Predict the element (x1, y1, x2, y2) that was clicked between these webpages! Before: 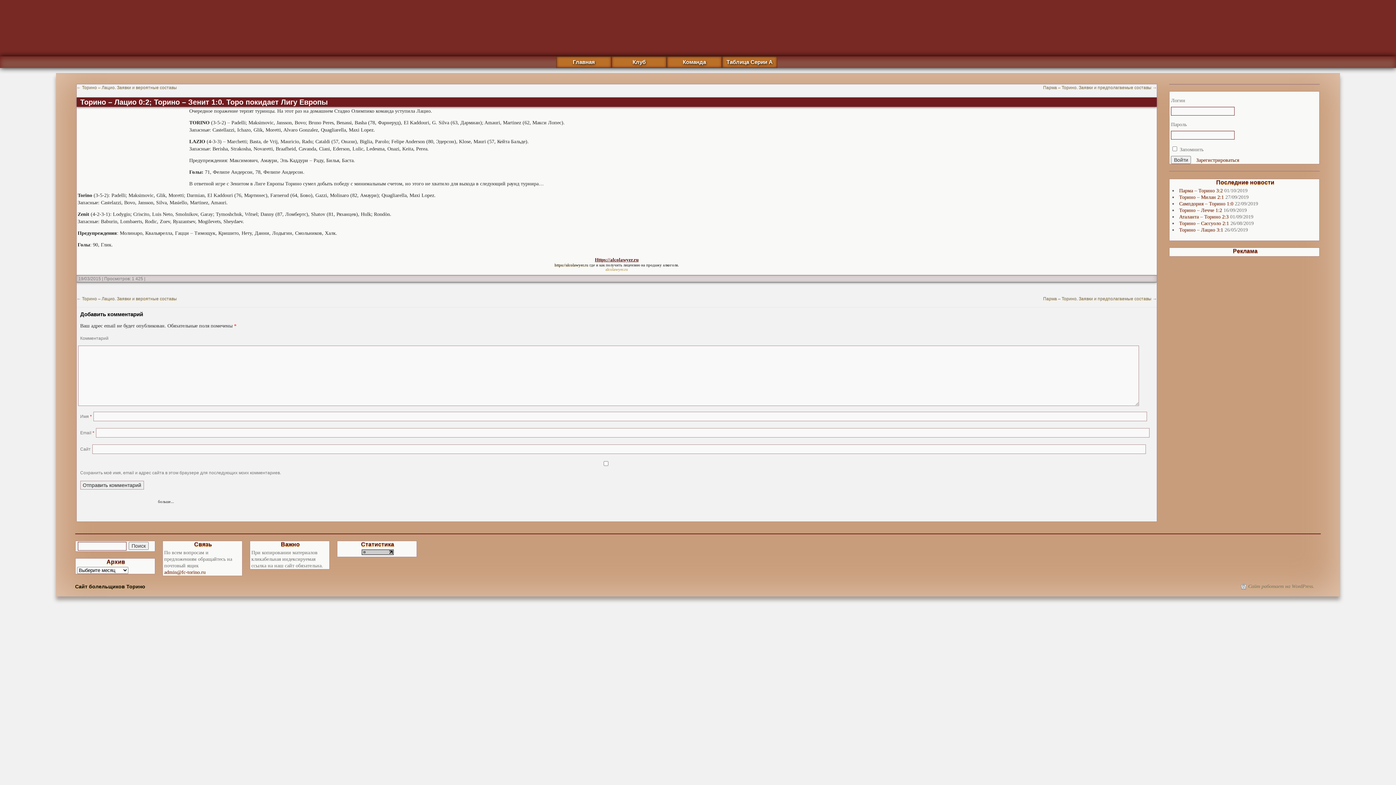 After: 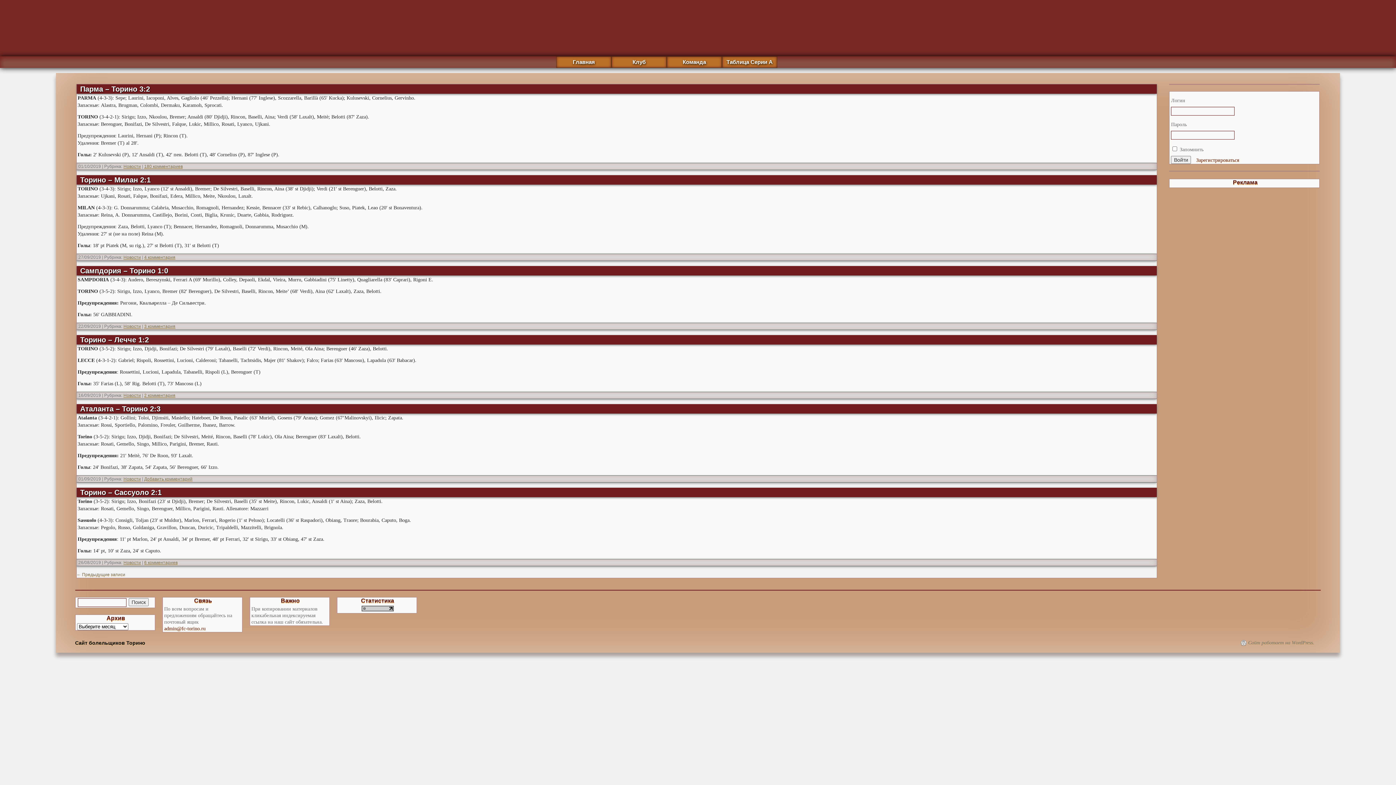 Action: label: Команда bbox: (667, 56, 721, 67)